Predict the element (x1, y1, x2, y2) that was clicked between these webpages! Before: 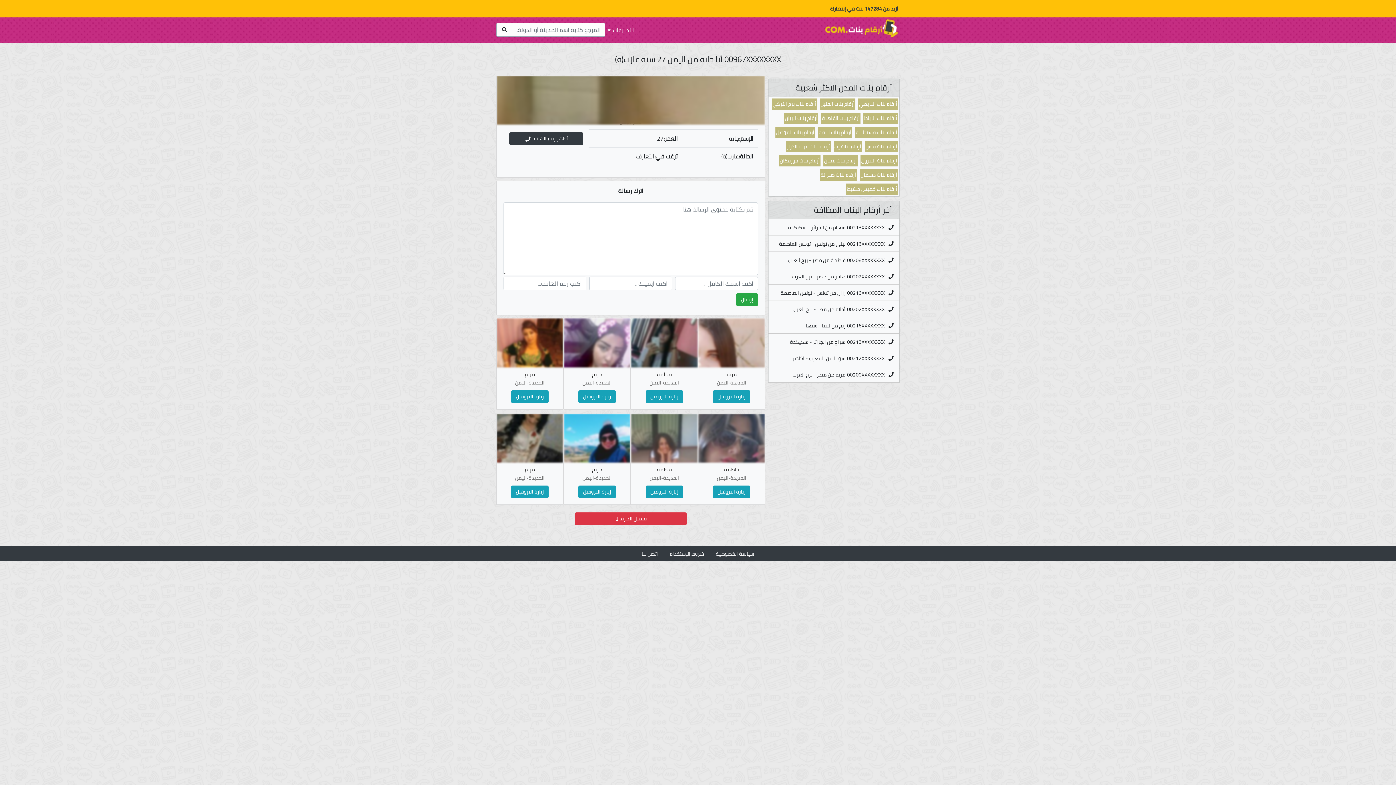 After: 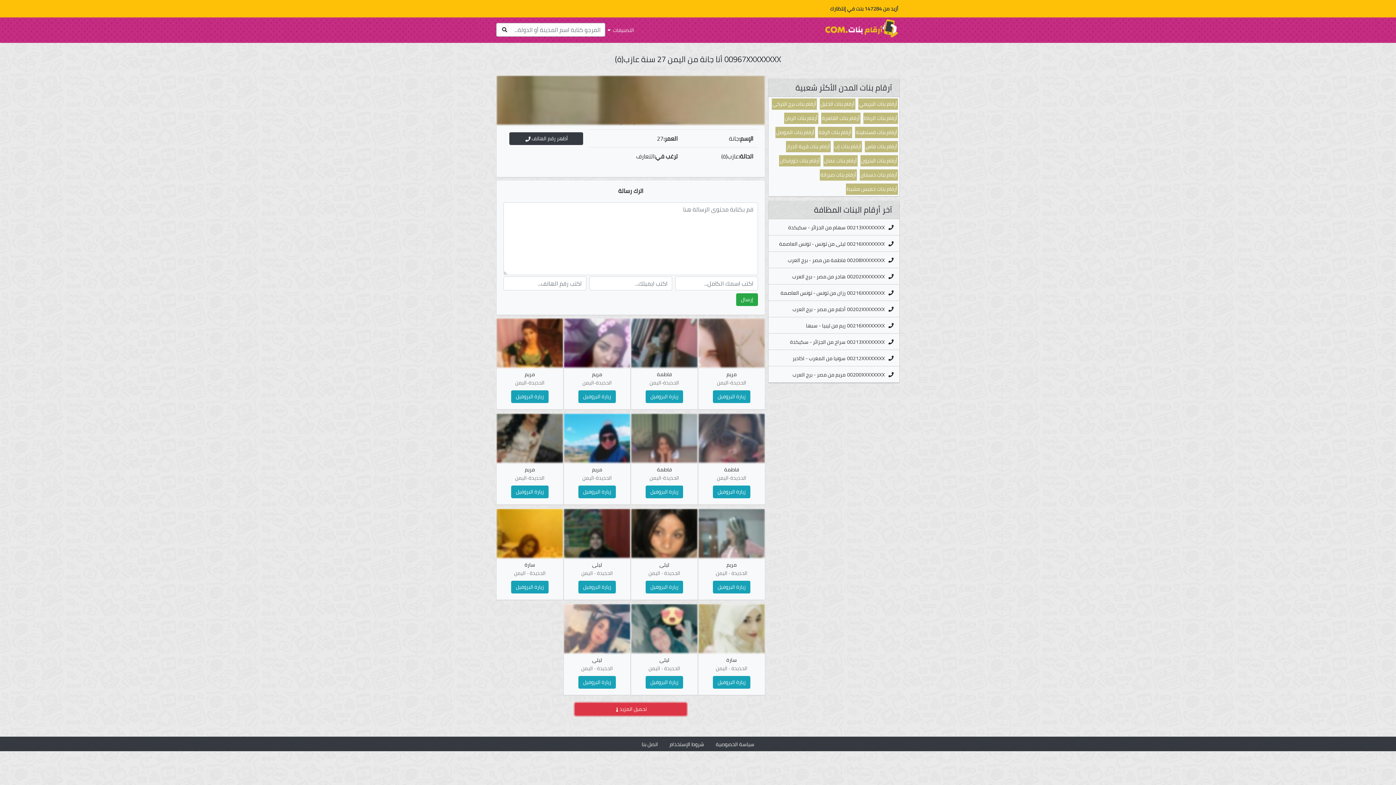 Action: bbox: (574, 512, 686, 525) label: تحميل المزيد